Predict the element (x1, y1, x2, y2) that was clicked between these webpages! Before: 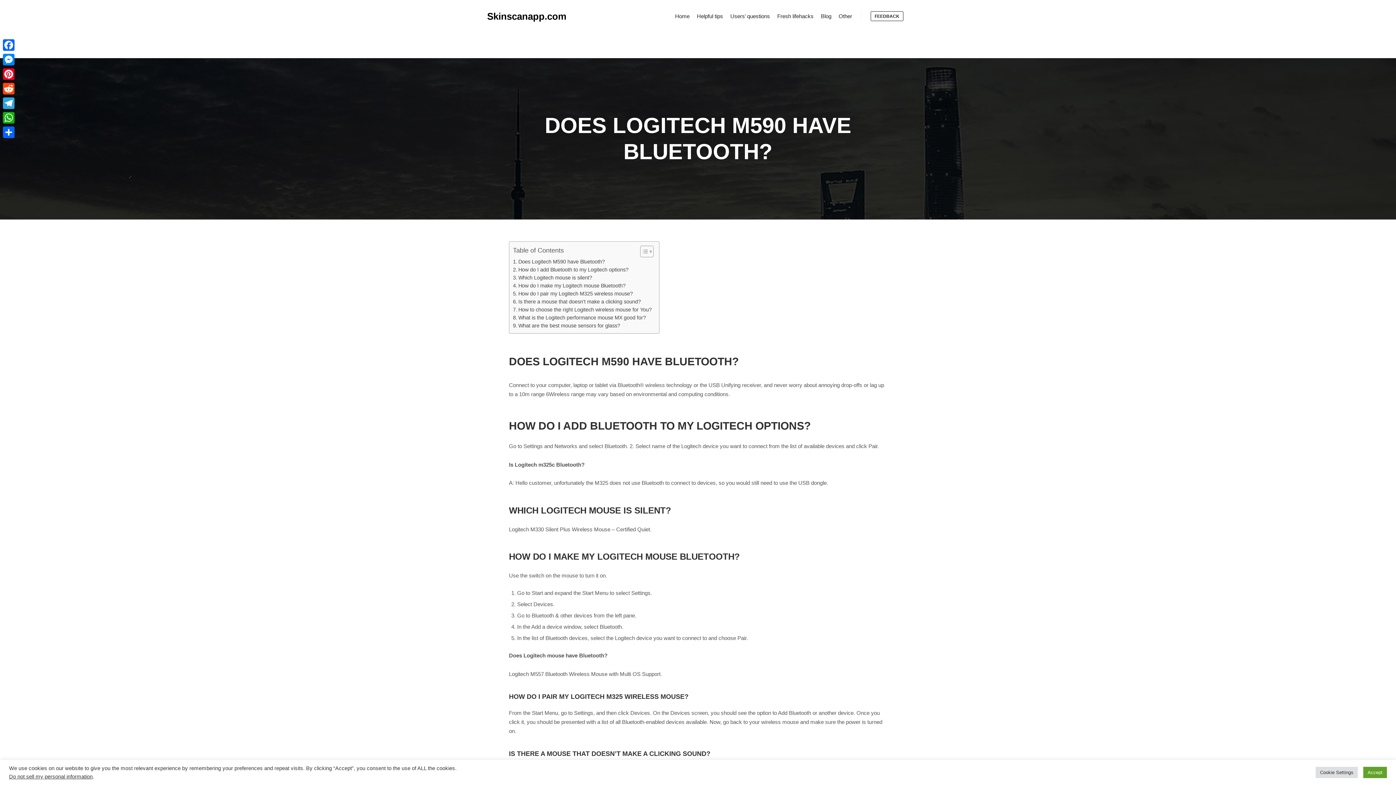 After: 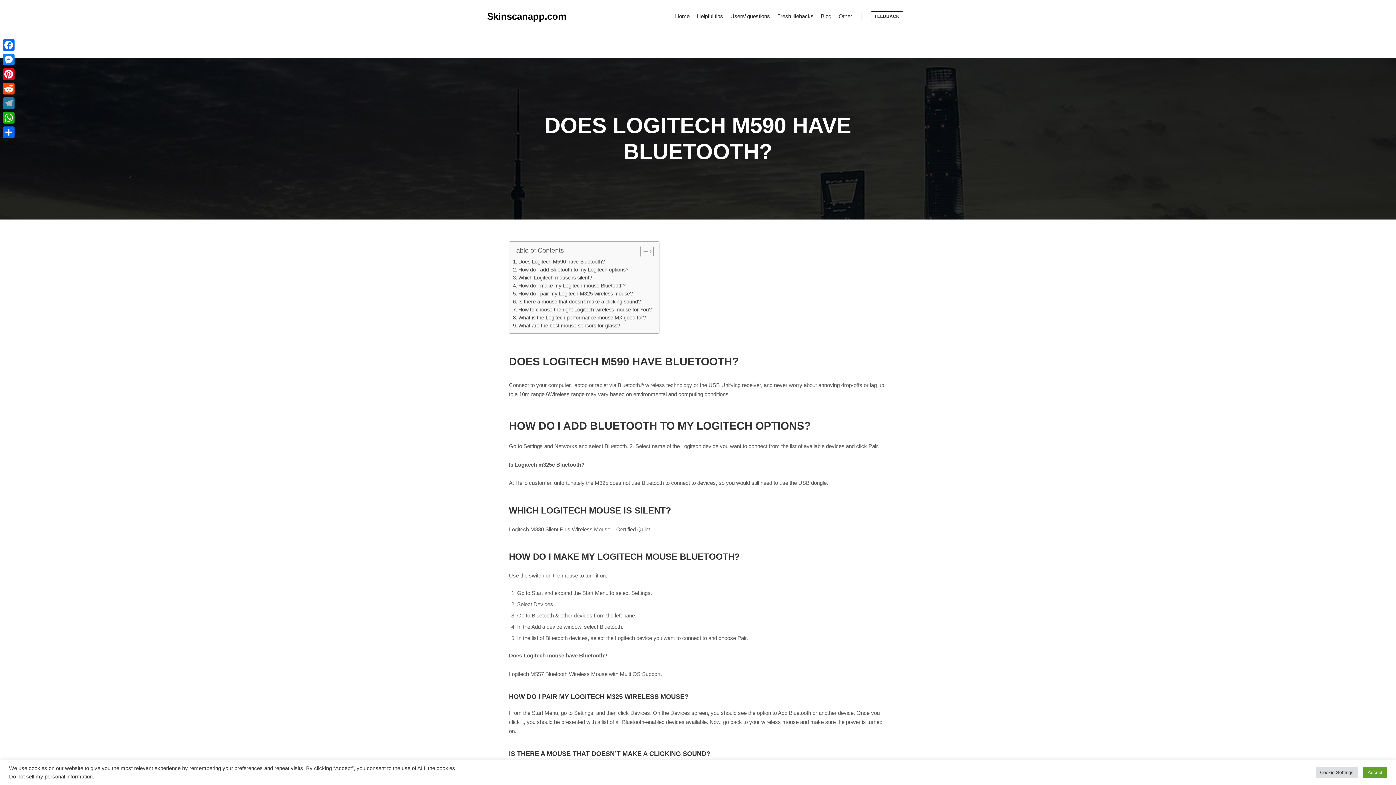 Action: label: Telegram bbox: (1, 96, 16, 110)